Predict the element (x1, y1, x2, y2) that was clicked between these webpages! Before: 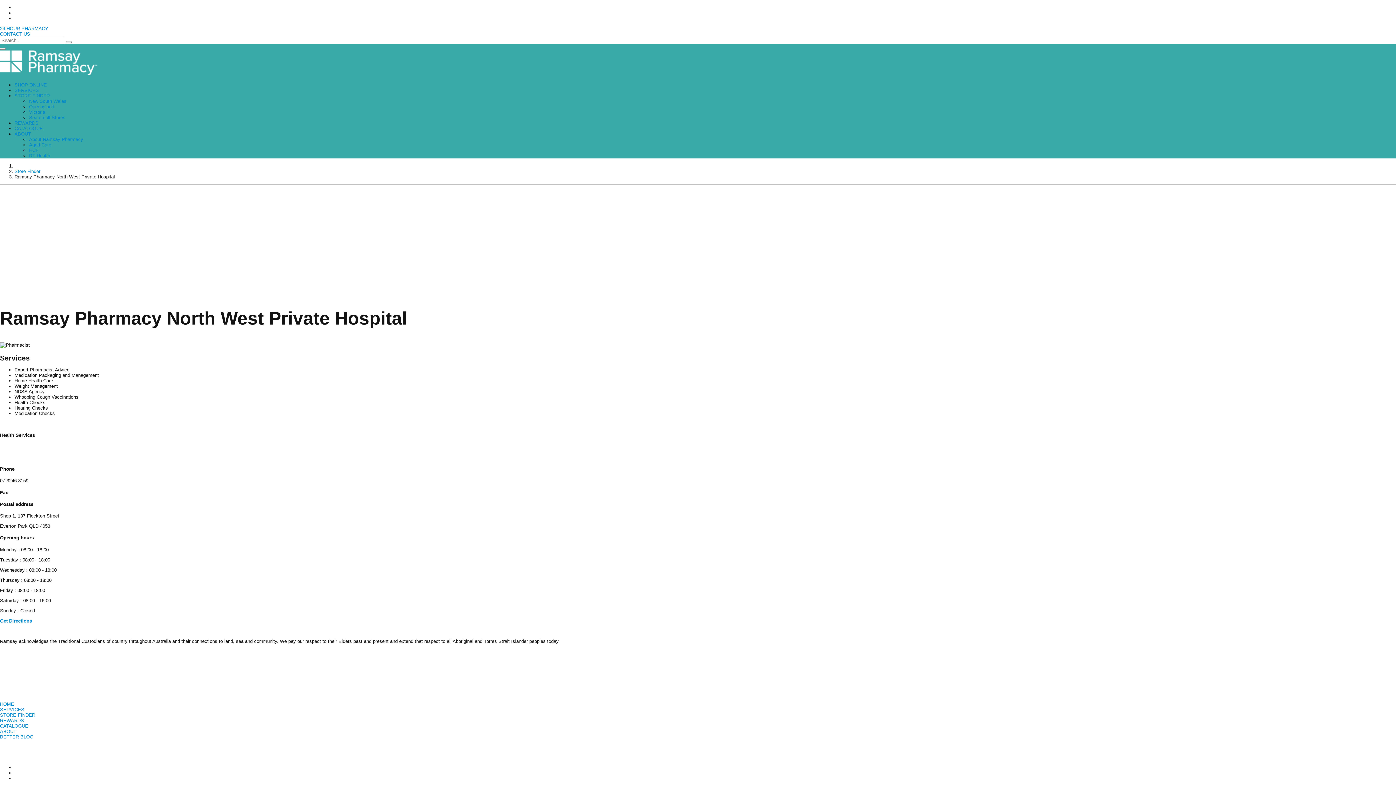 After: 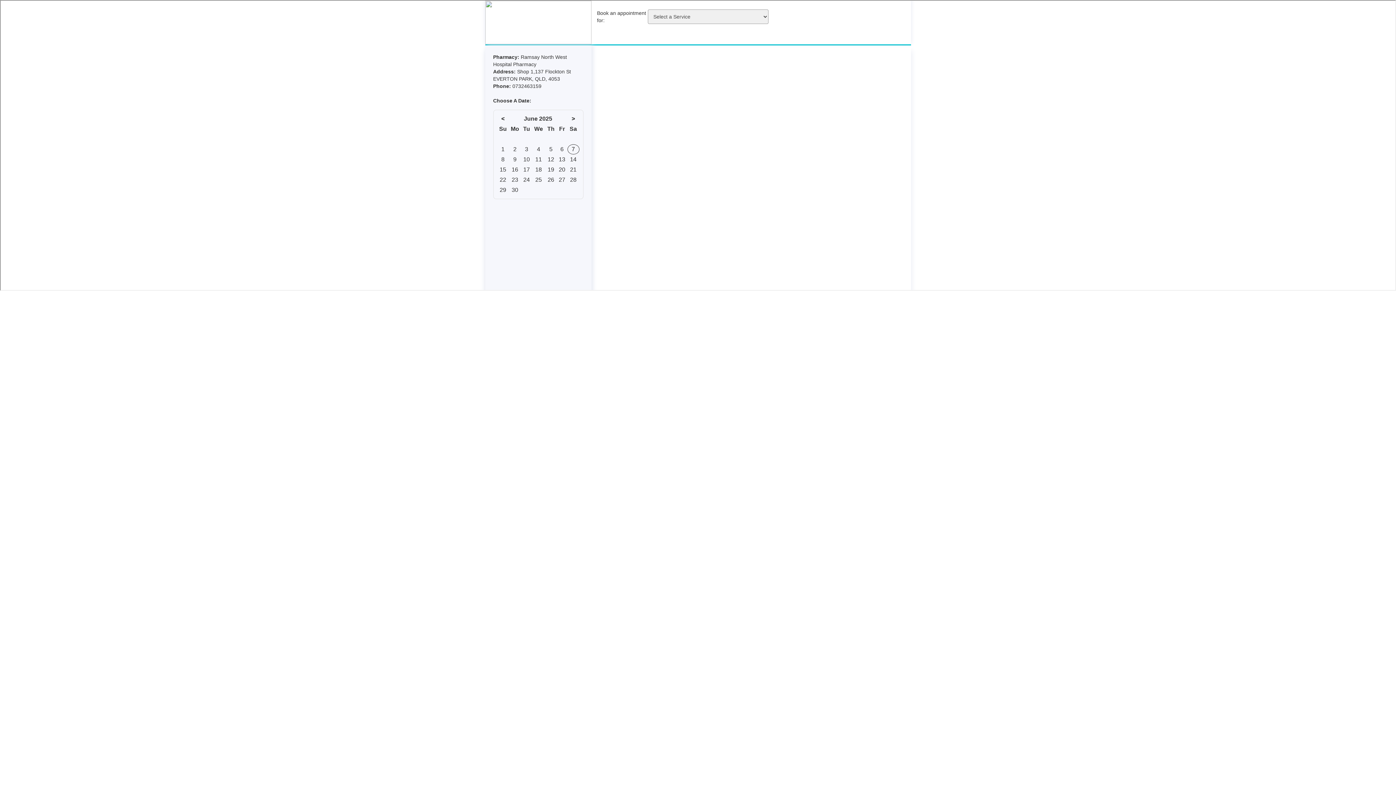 Action: label: BOOK SERVICES bbox: (0, 444, 39, 450)